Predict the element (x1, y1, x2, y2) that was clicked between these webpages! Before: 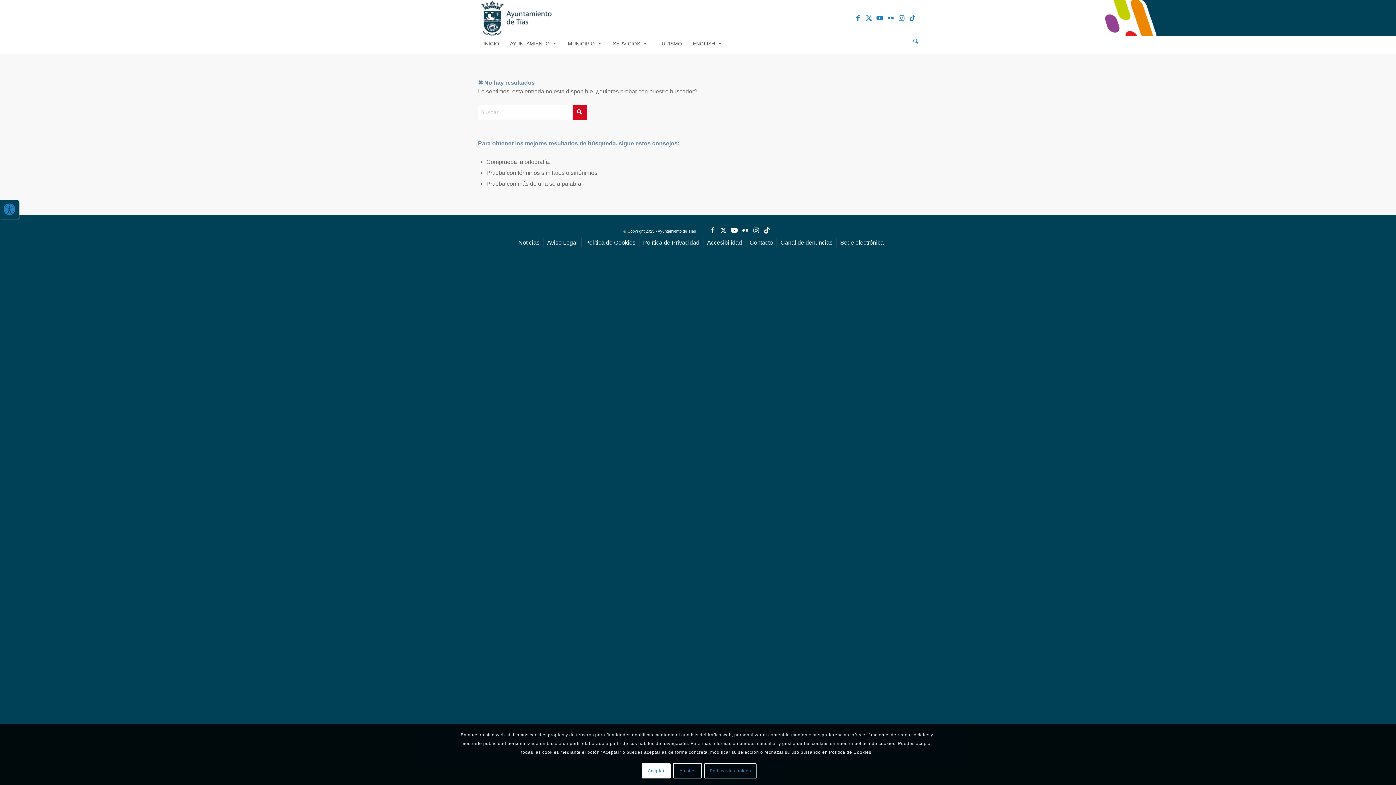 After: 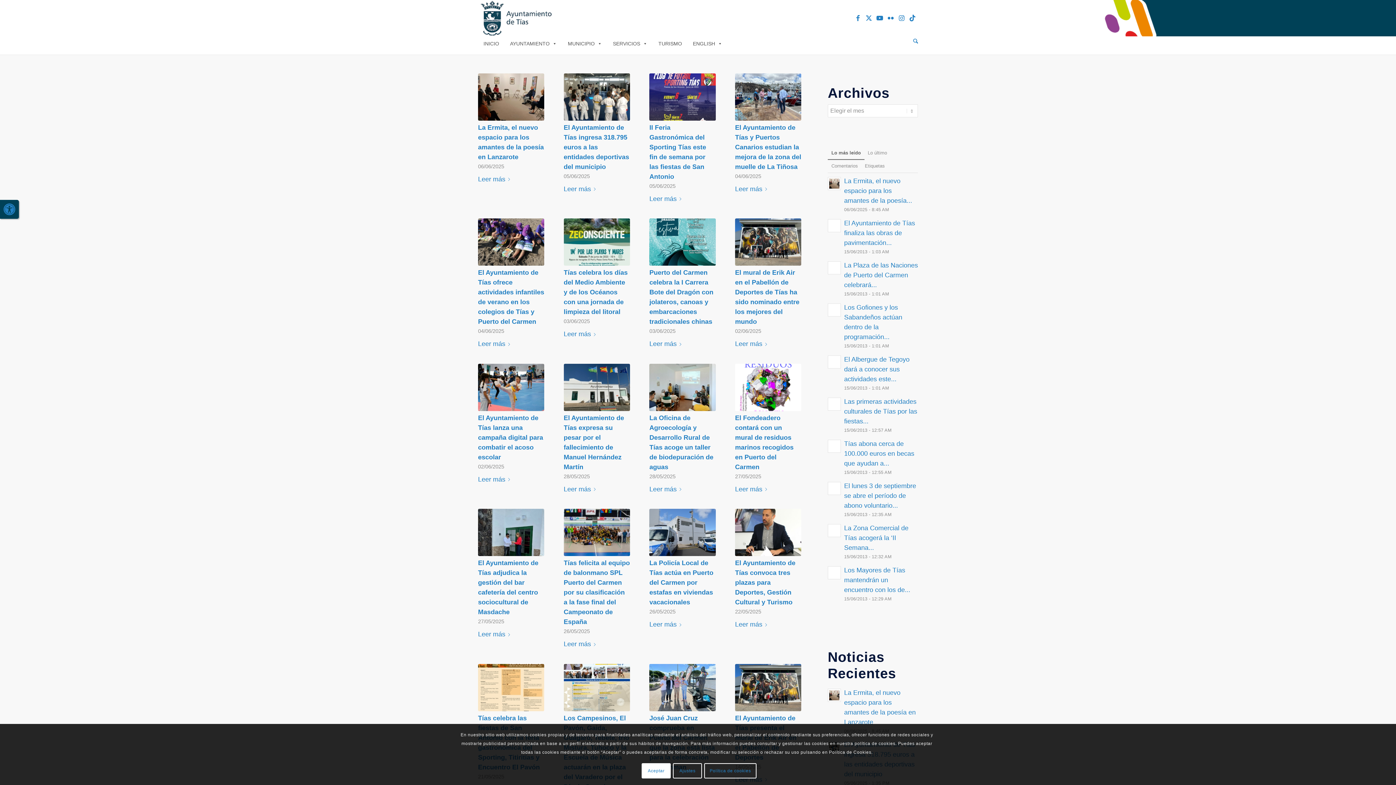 Action: bbox: (518, 239, 539, 245) label: Noticias